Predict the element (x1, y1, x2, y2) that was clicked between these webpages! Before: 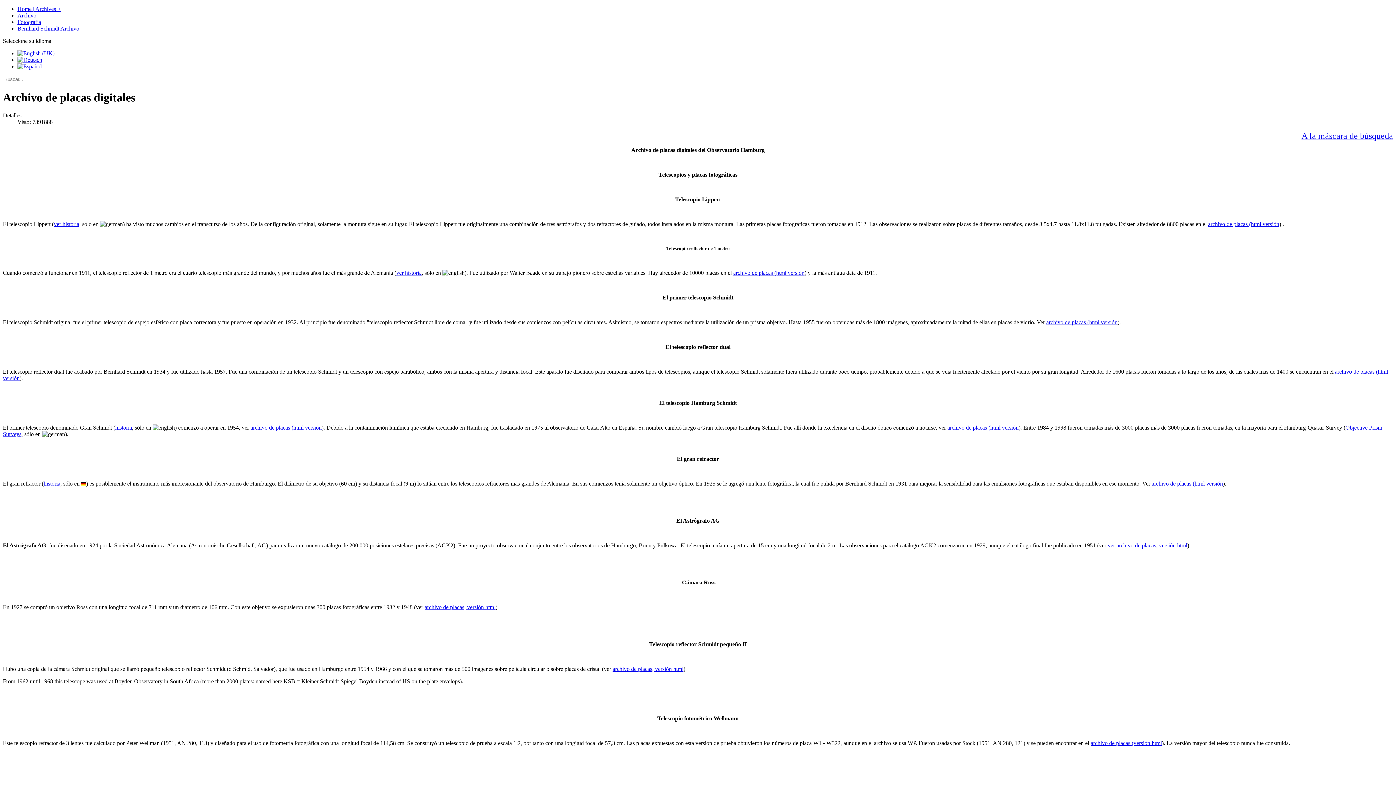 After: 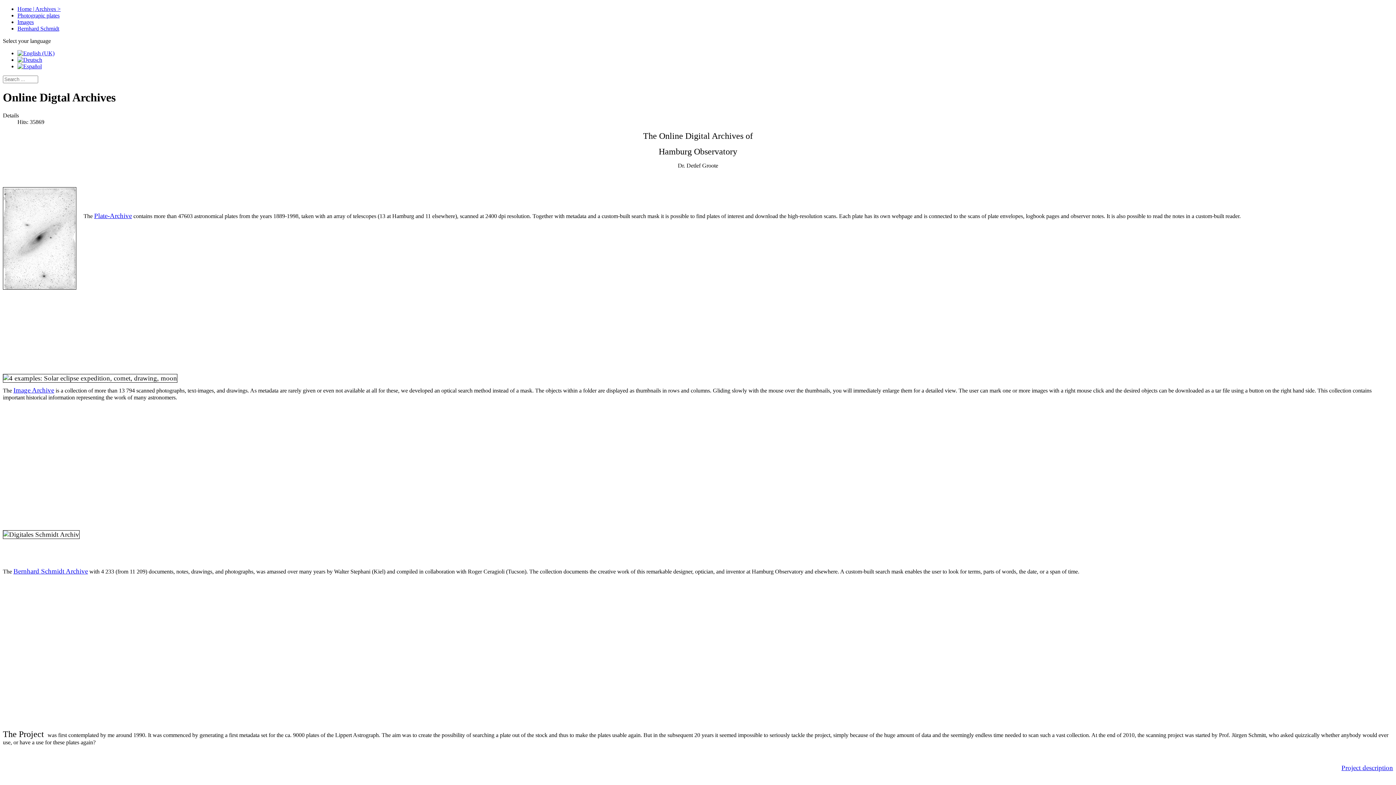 Action: bbox: (17, 50, 54, 56)